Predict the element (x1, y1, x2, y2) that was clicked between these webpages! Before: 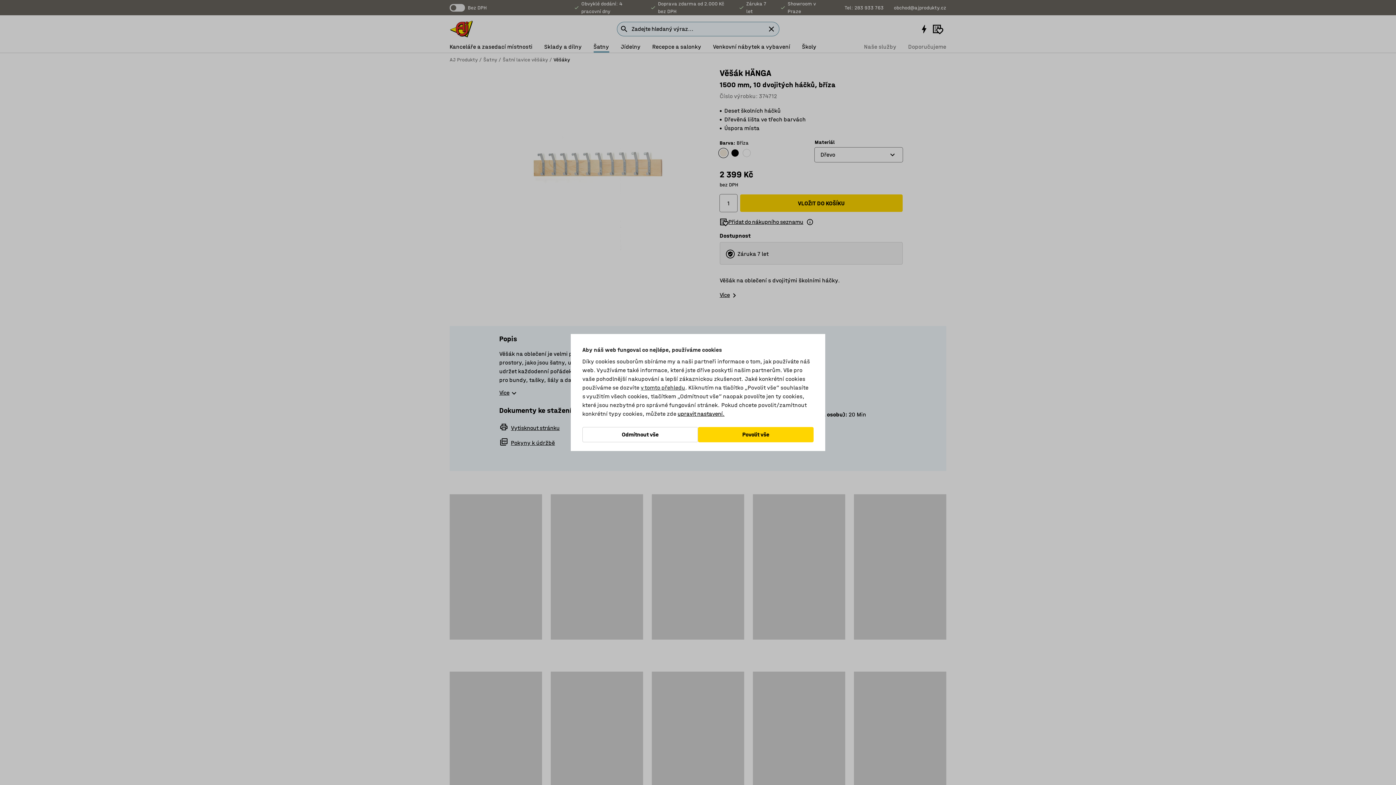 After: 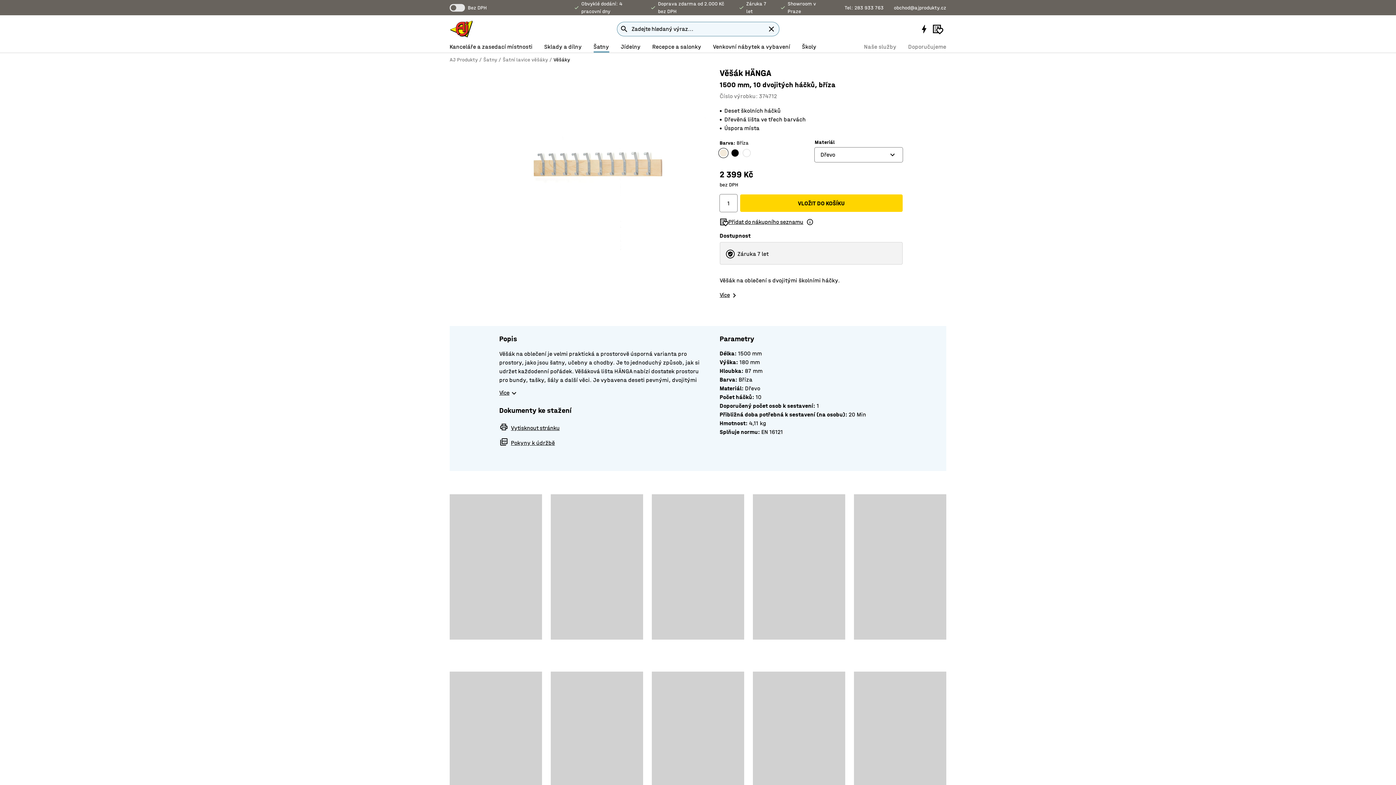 Action: bbox: (698, 427, 813, 442) label: Povolit vše